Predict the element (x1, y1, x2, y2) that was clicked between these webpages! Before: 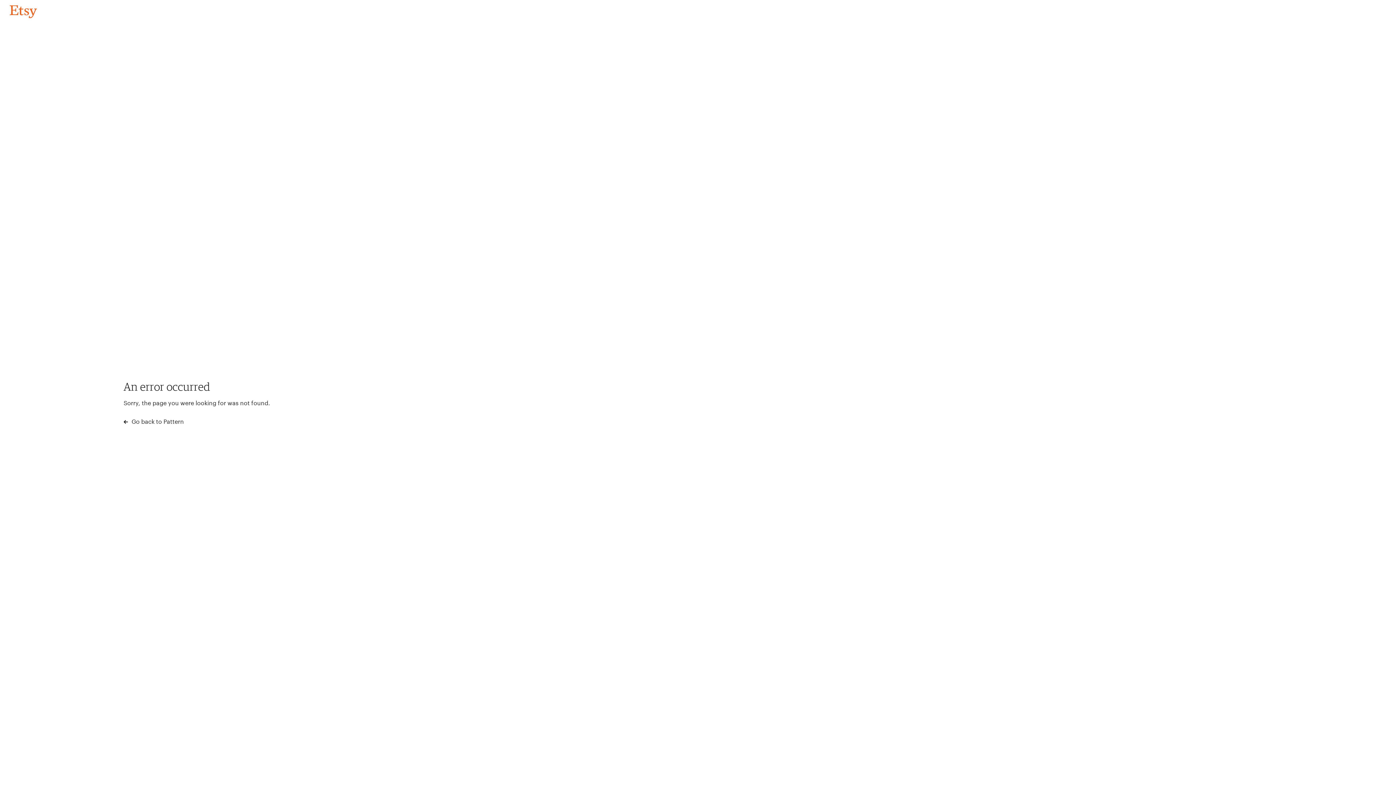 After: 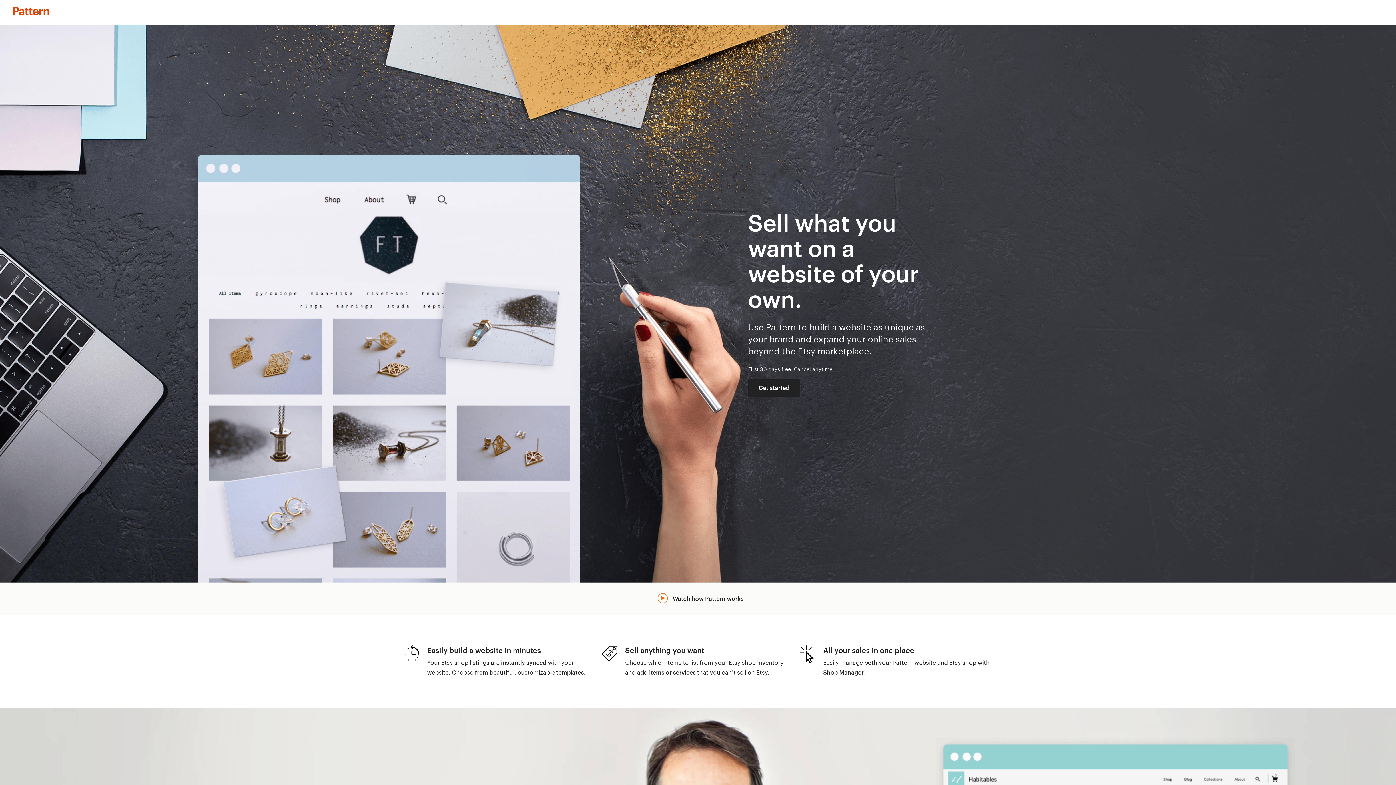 Action: label:  Go back to Pattern bbox: (123, 417, 183, 426)